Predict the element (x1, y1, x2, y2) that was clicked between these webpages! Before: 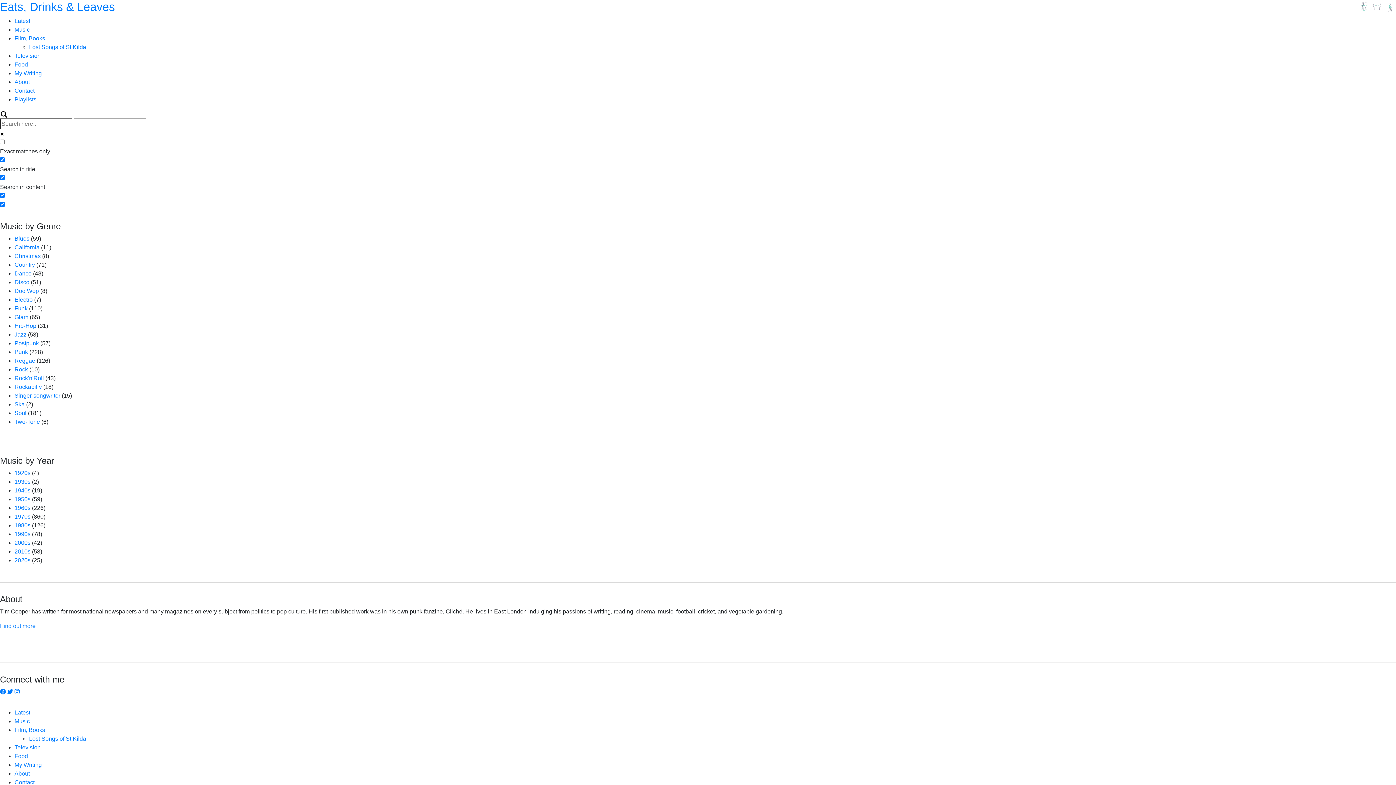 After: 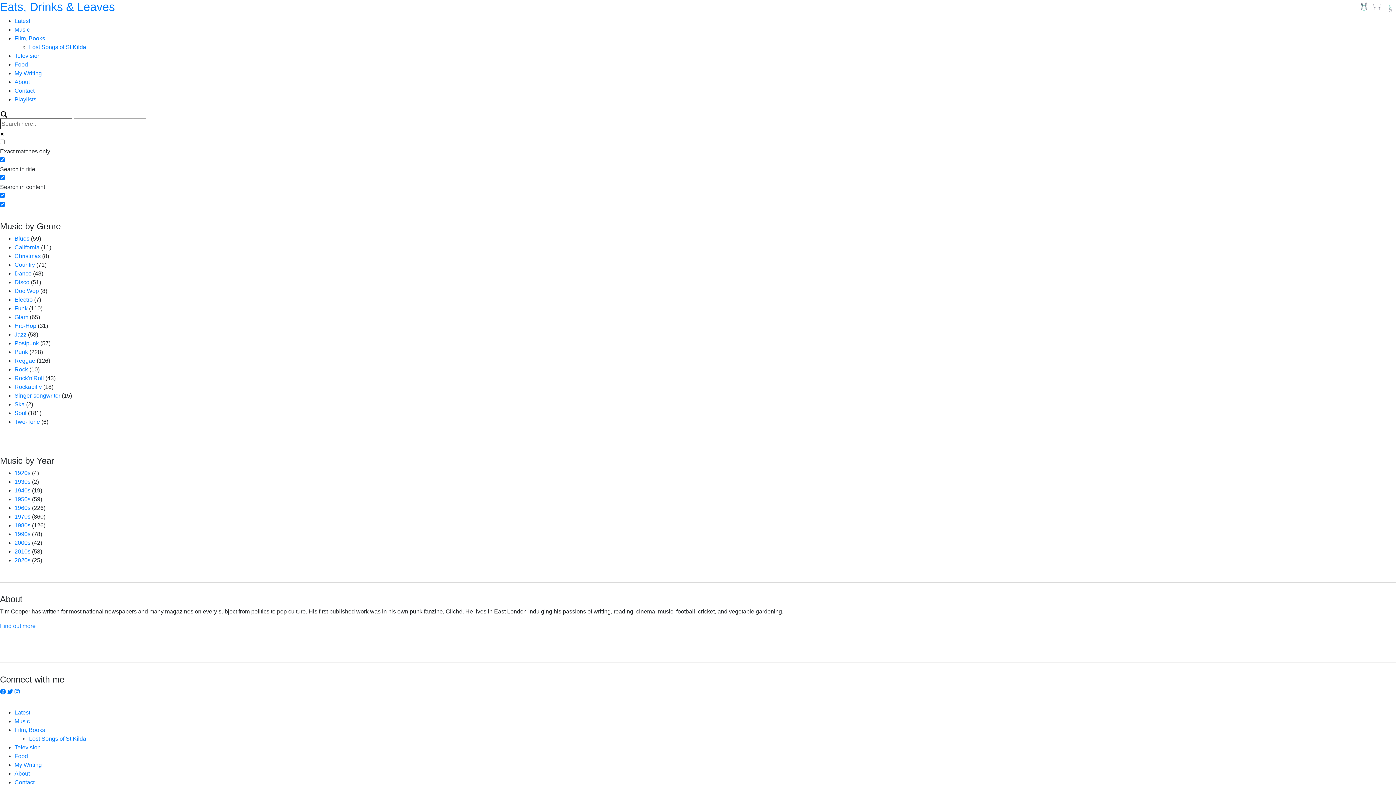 Action: label: Singer-songwriter bbox: (14, 392, 60, 398)